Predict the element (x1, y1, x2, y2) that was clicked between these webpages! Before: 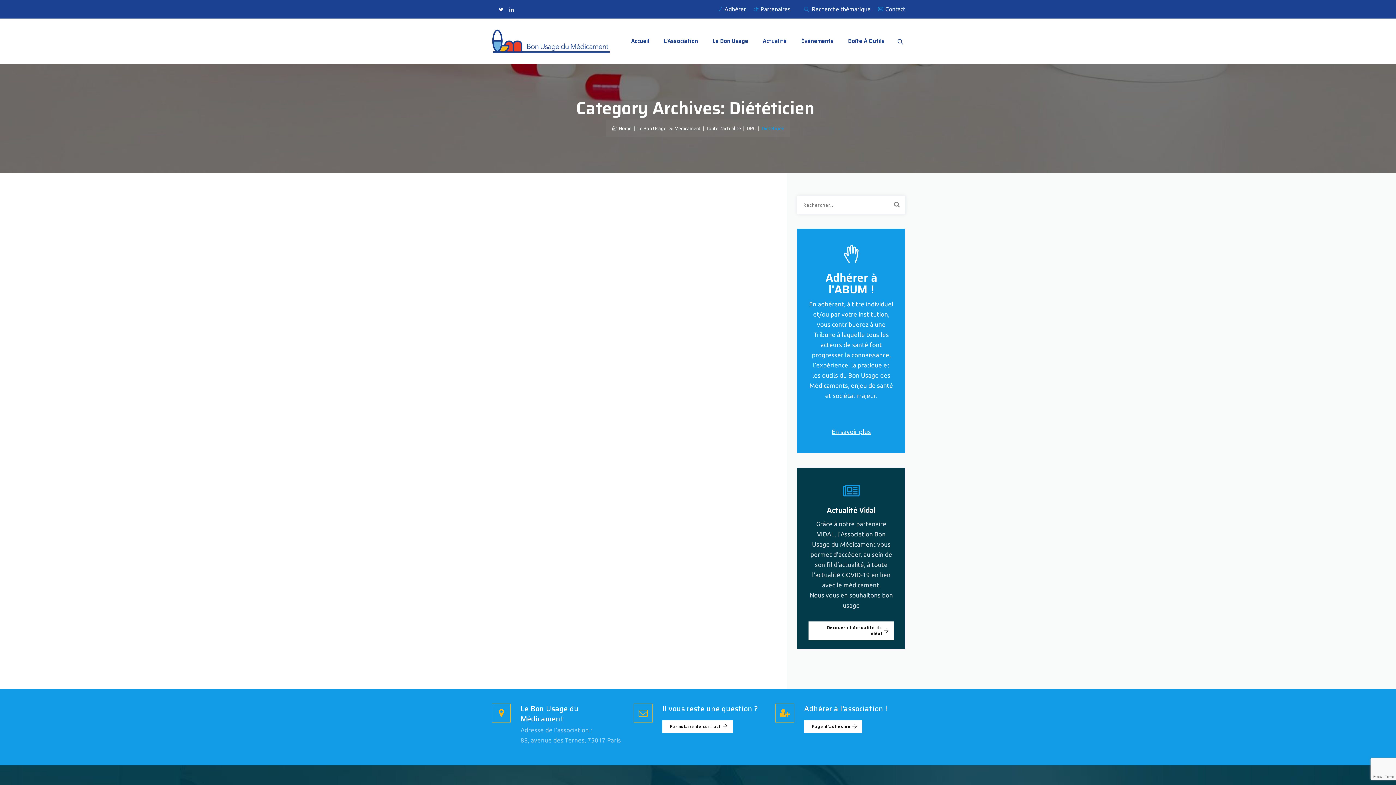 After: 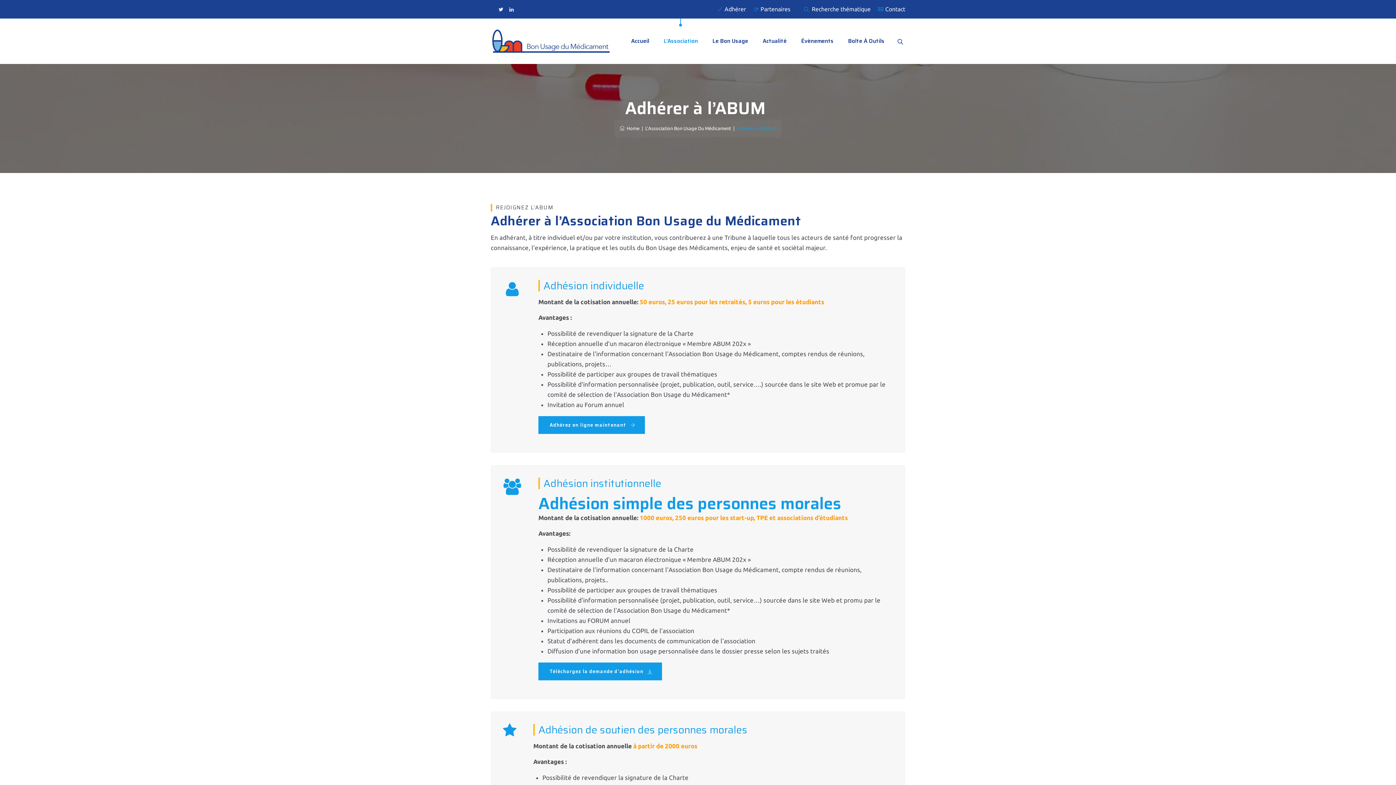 Action: bbox: (831, 428, 871, 435) label: En savoir plus